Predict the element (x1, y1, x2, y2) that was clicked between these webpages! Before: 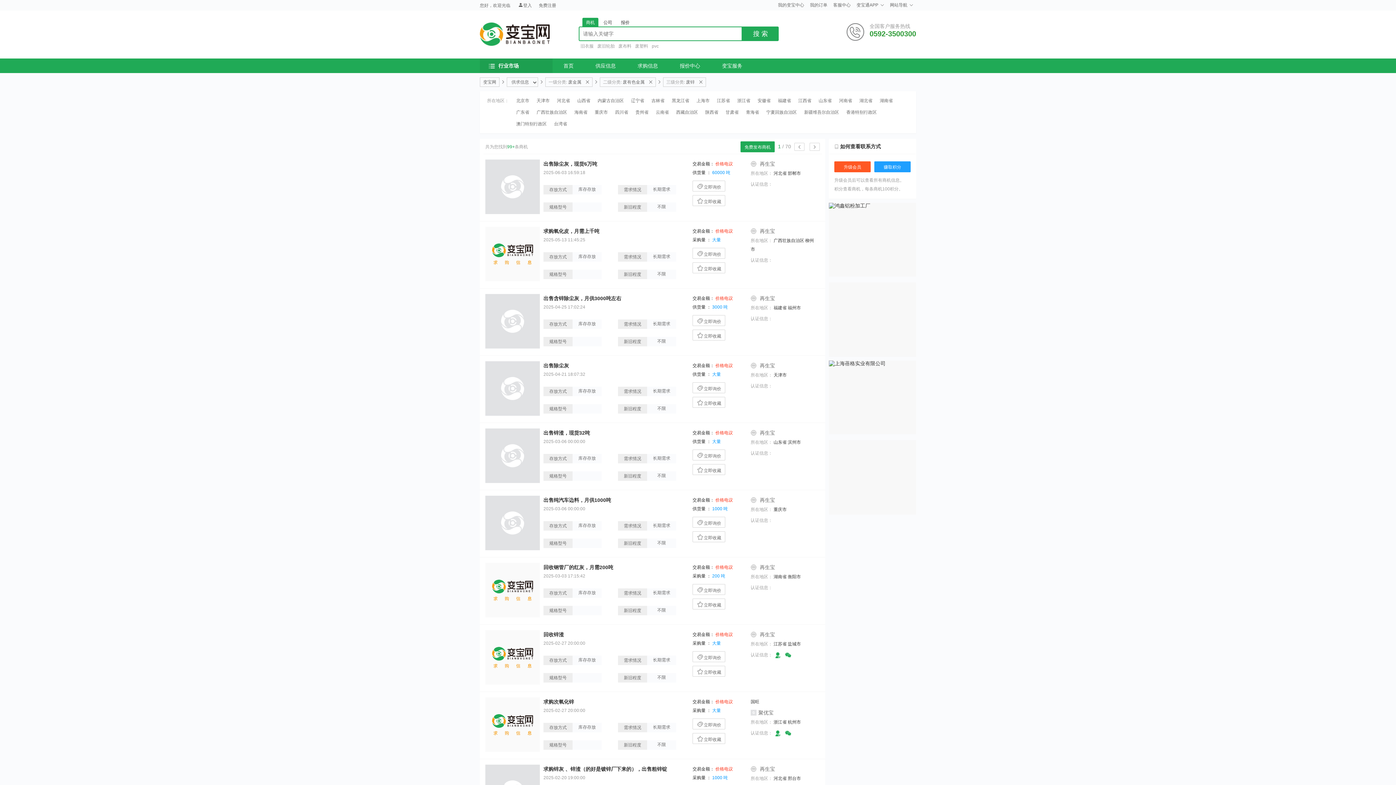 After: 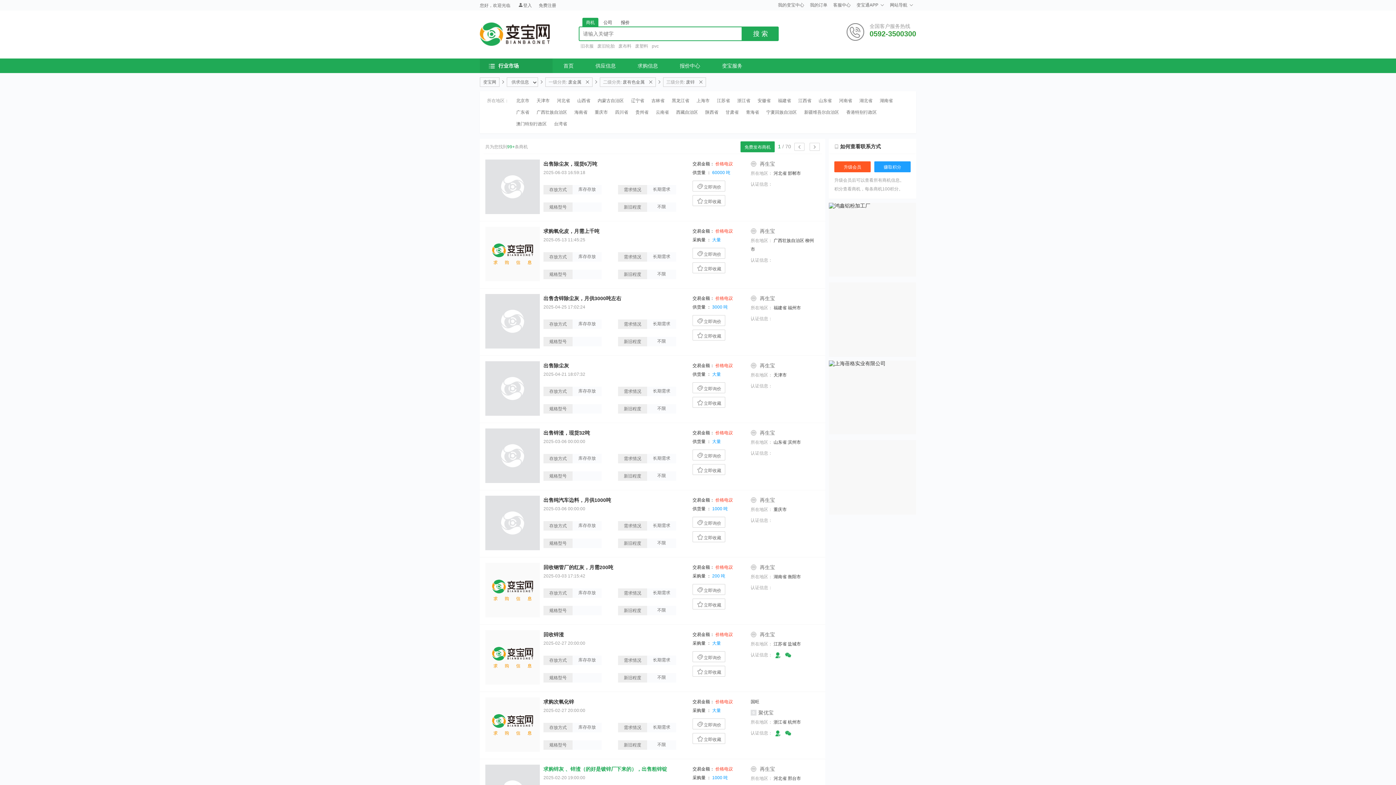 Action: label: 求购锌灰 、锌渣（的好是镀锌厂下来的），出售粗锌锭 bbox: (543, 766, 667, 772)